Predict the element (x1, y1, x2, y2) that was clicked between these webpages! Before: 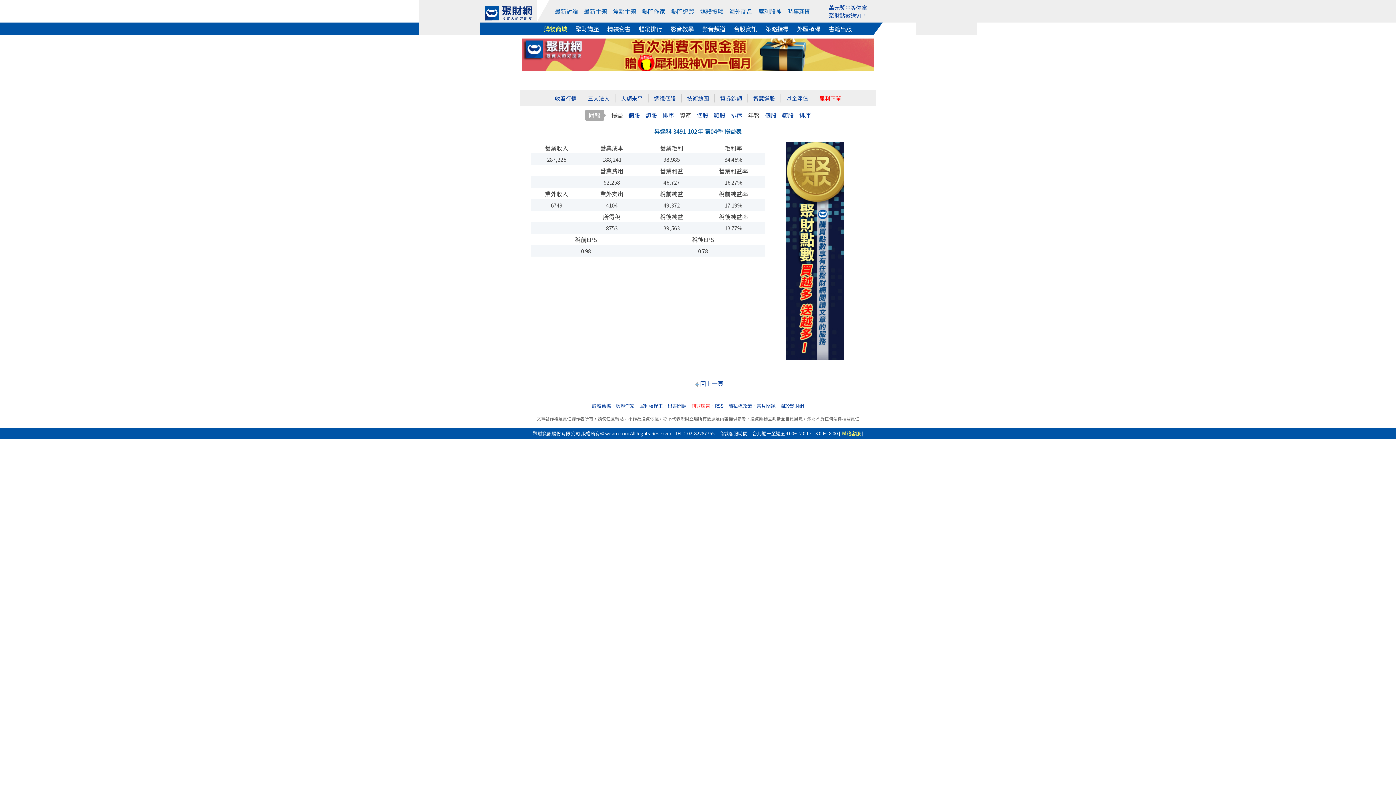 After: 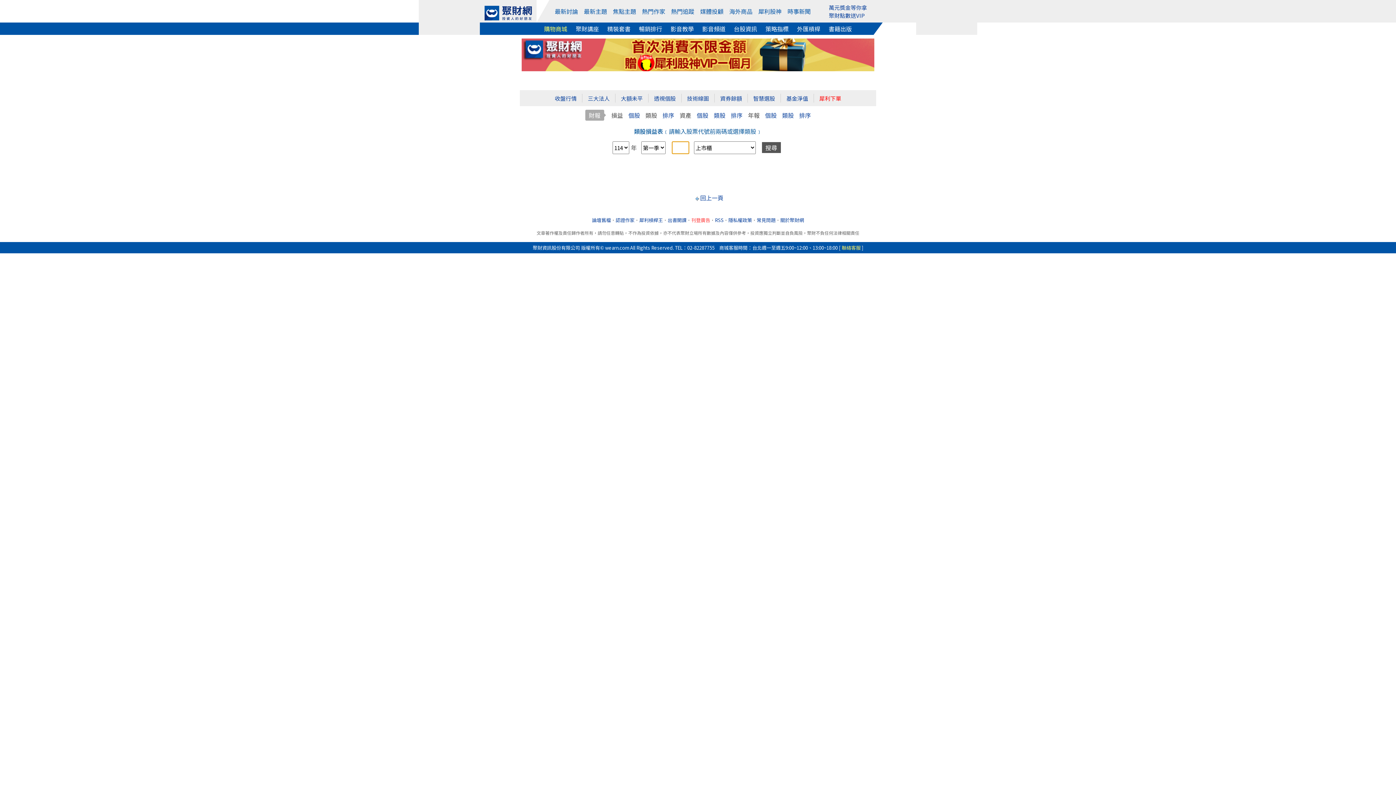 Action: bbox: (645, 110, 657, 119) label: 類股